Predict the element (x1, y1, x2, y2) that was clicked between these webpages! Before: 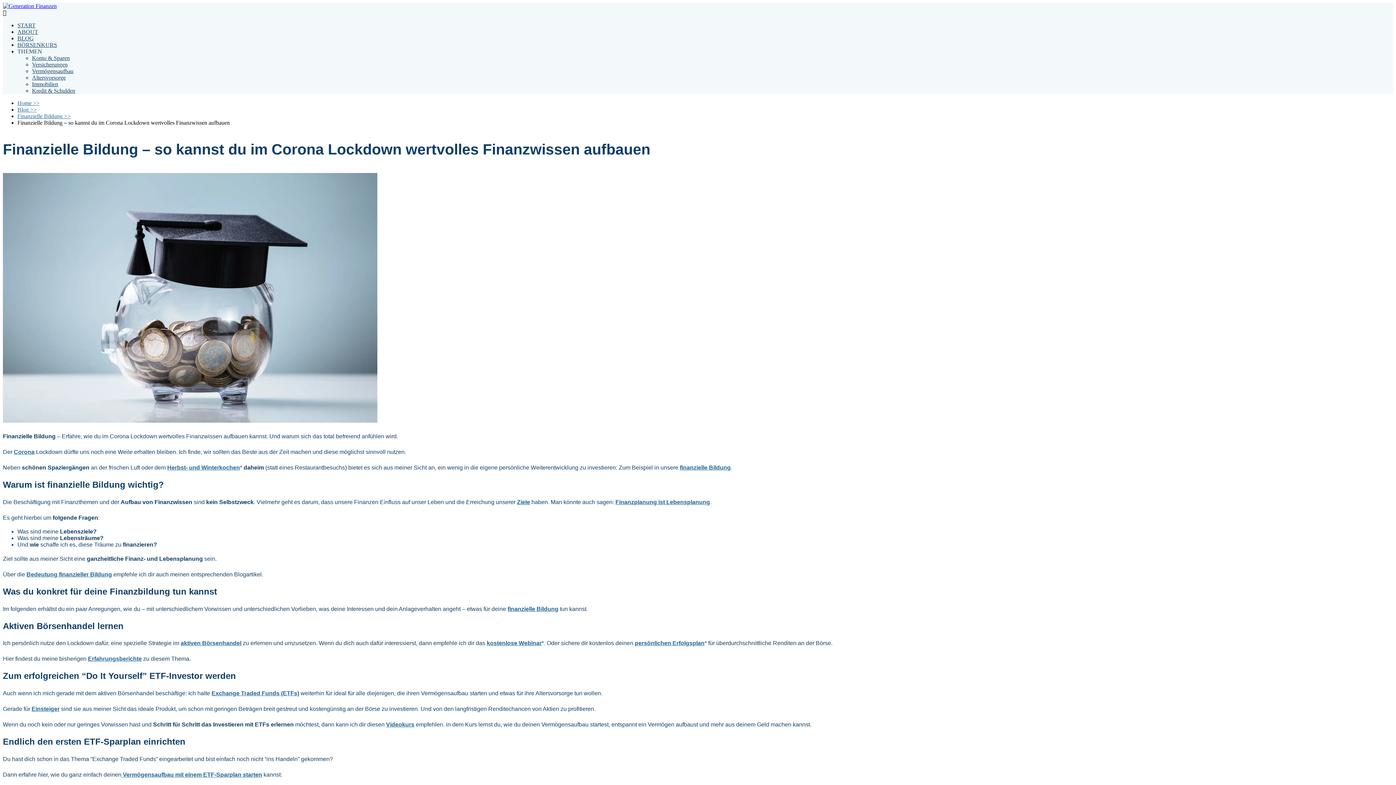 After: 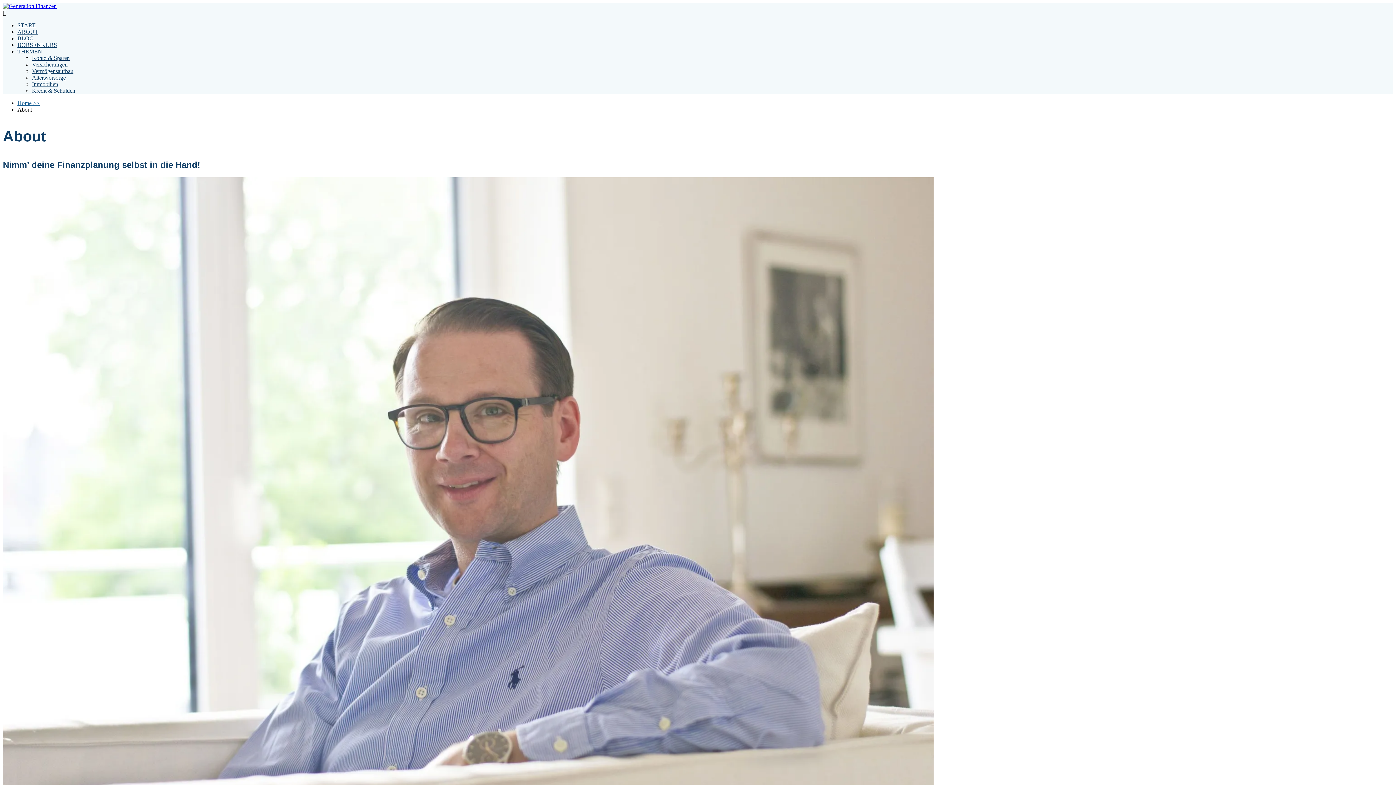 Action: bbox: (17, 28, 38, 34) label: ABOUT